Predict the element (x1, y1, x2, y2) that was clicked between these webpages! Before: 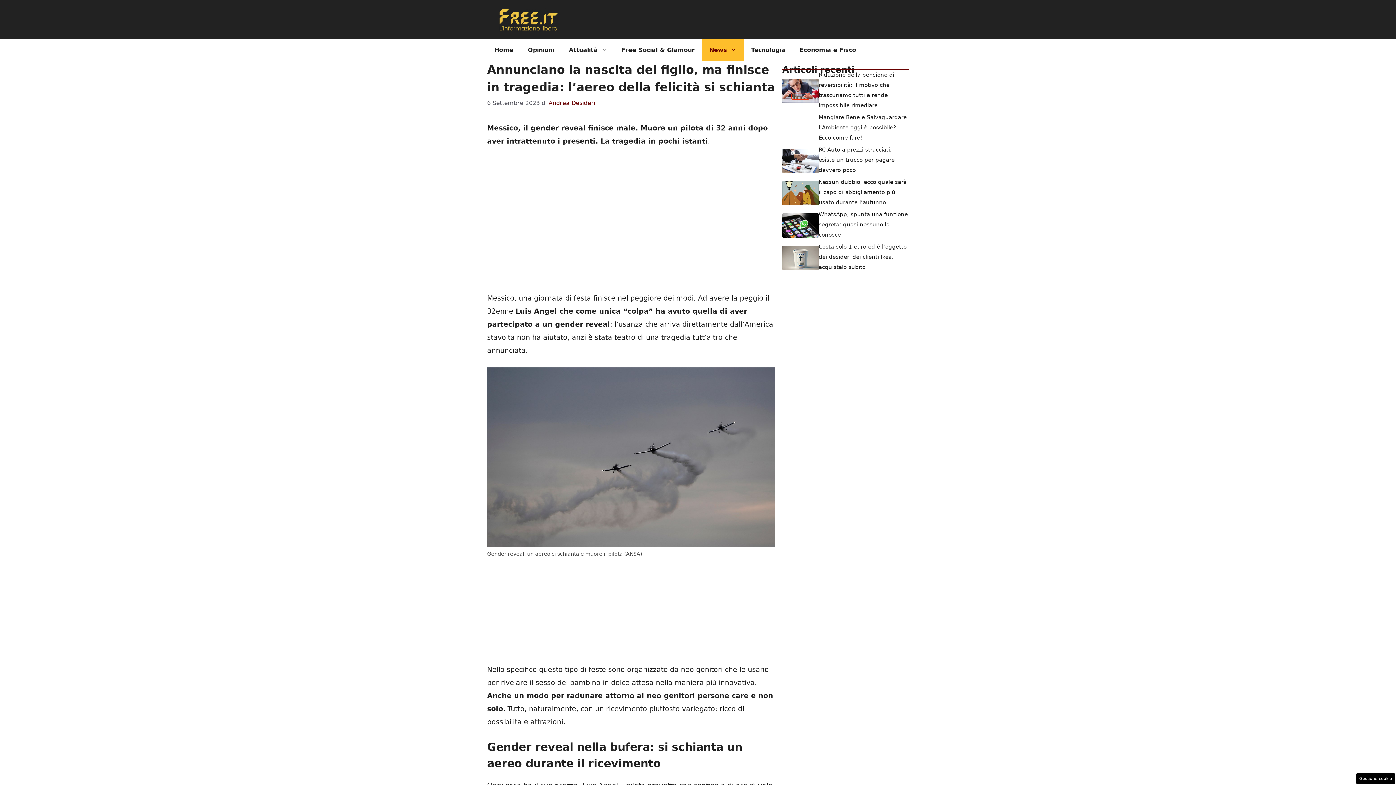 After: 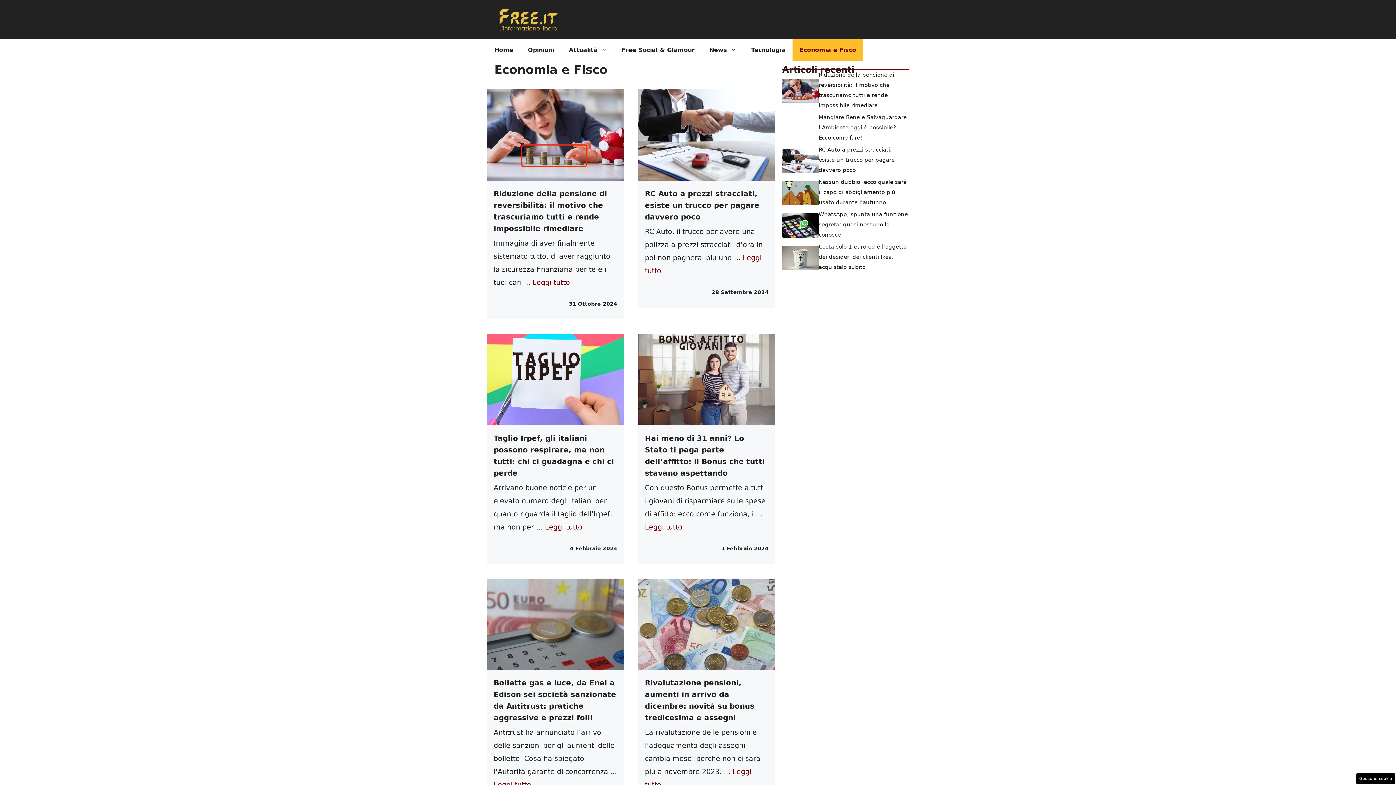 Action: bbox: (792, 39, 863, 61) label: Economia e Fisco